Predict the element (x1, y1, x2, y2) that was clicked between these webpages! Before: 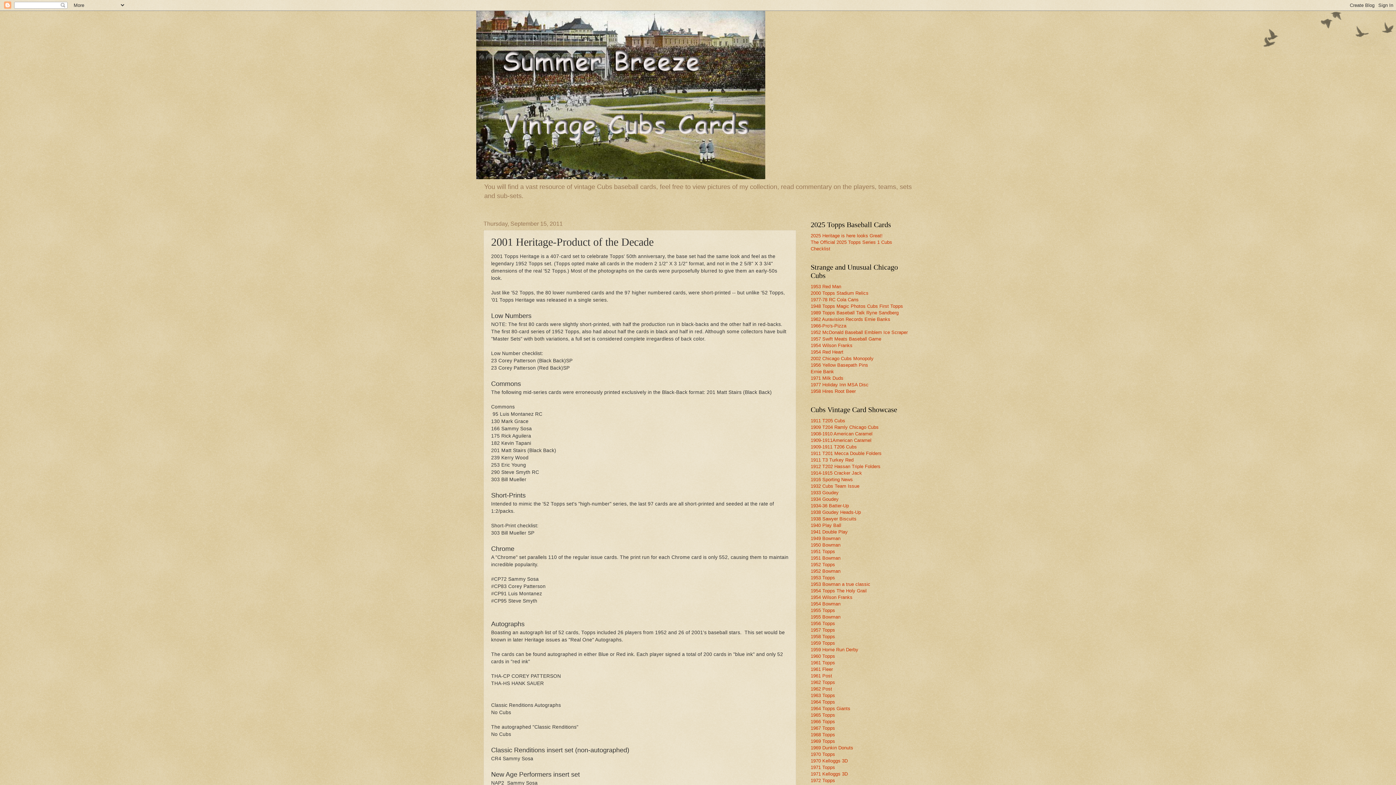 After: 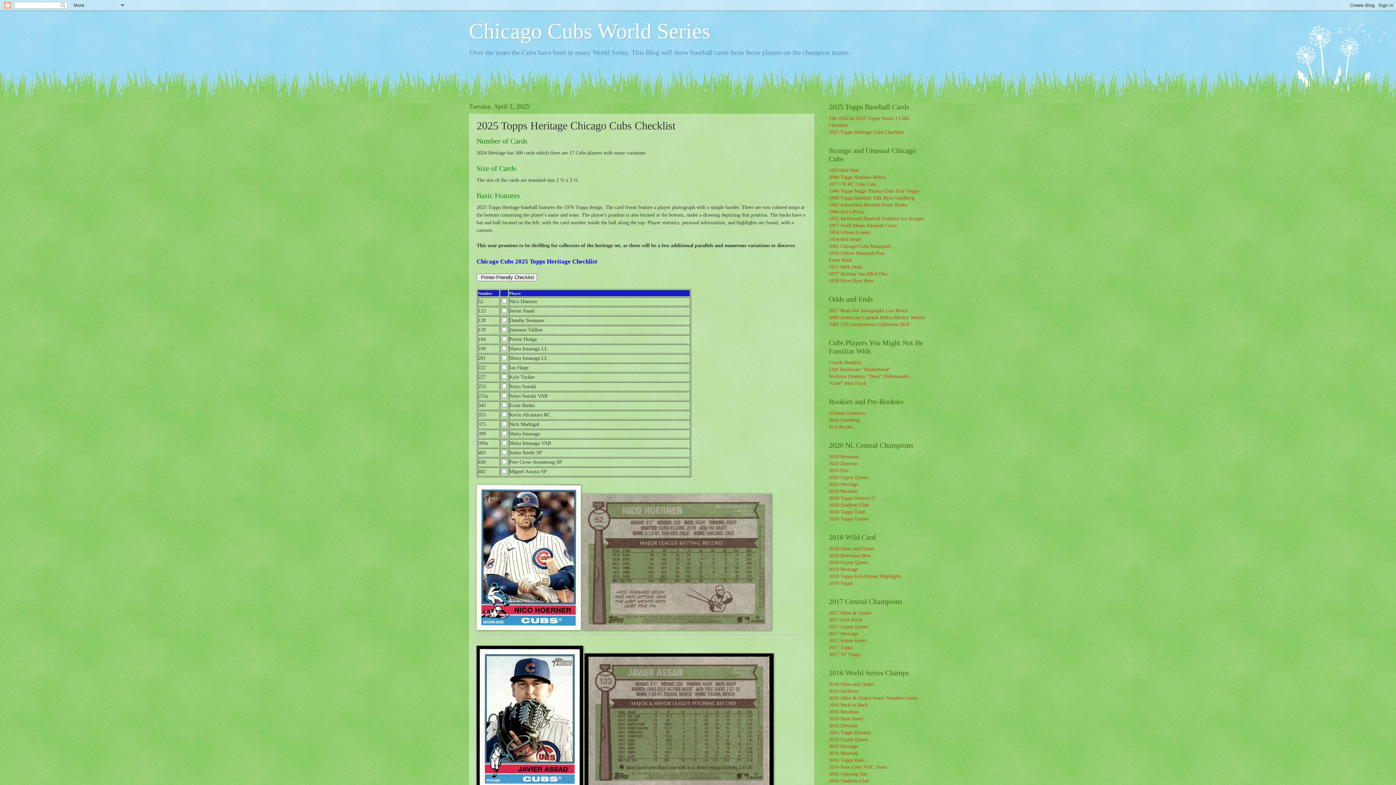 Action: label: 2025 Heritage is here looks Great! bbox: (810, 233, 882, 238)